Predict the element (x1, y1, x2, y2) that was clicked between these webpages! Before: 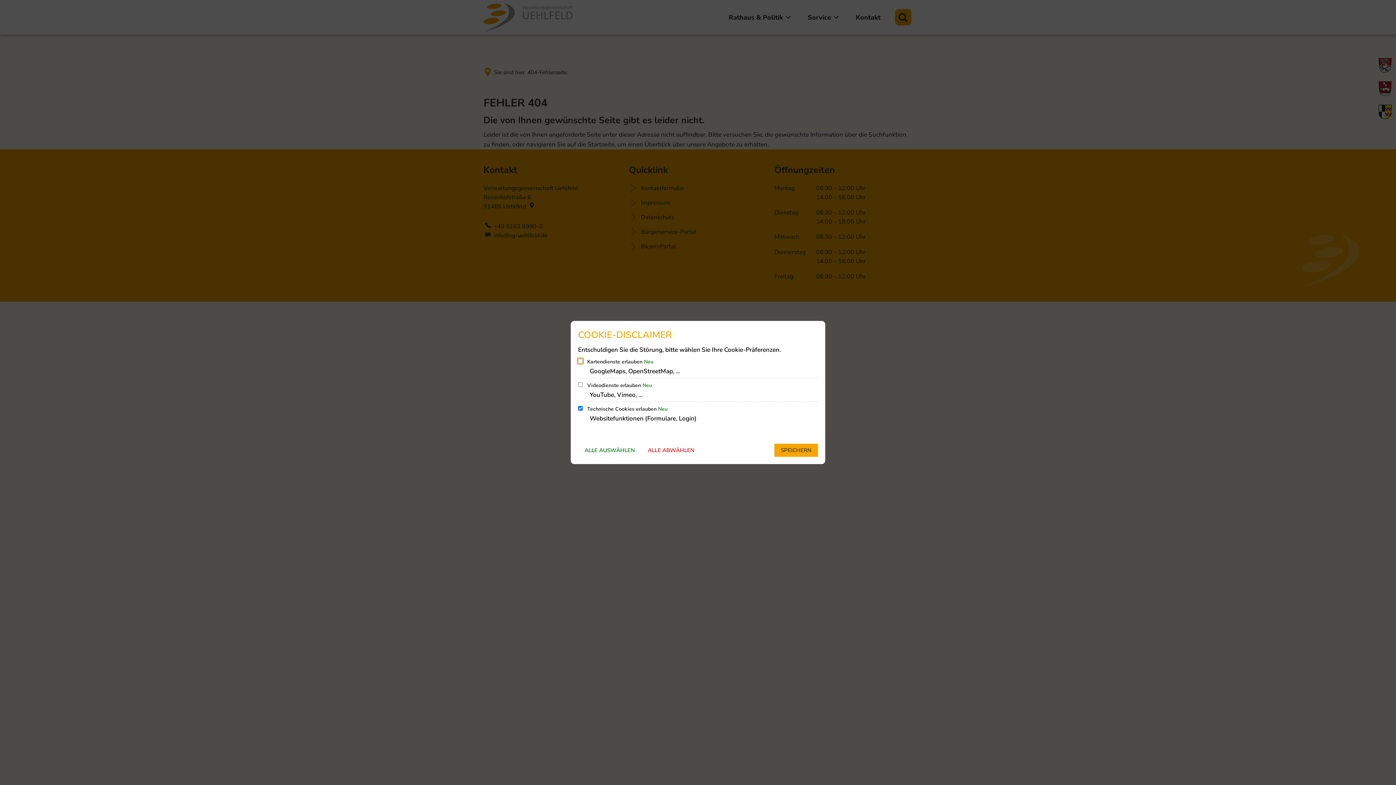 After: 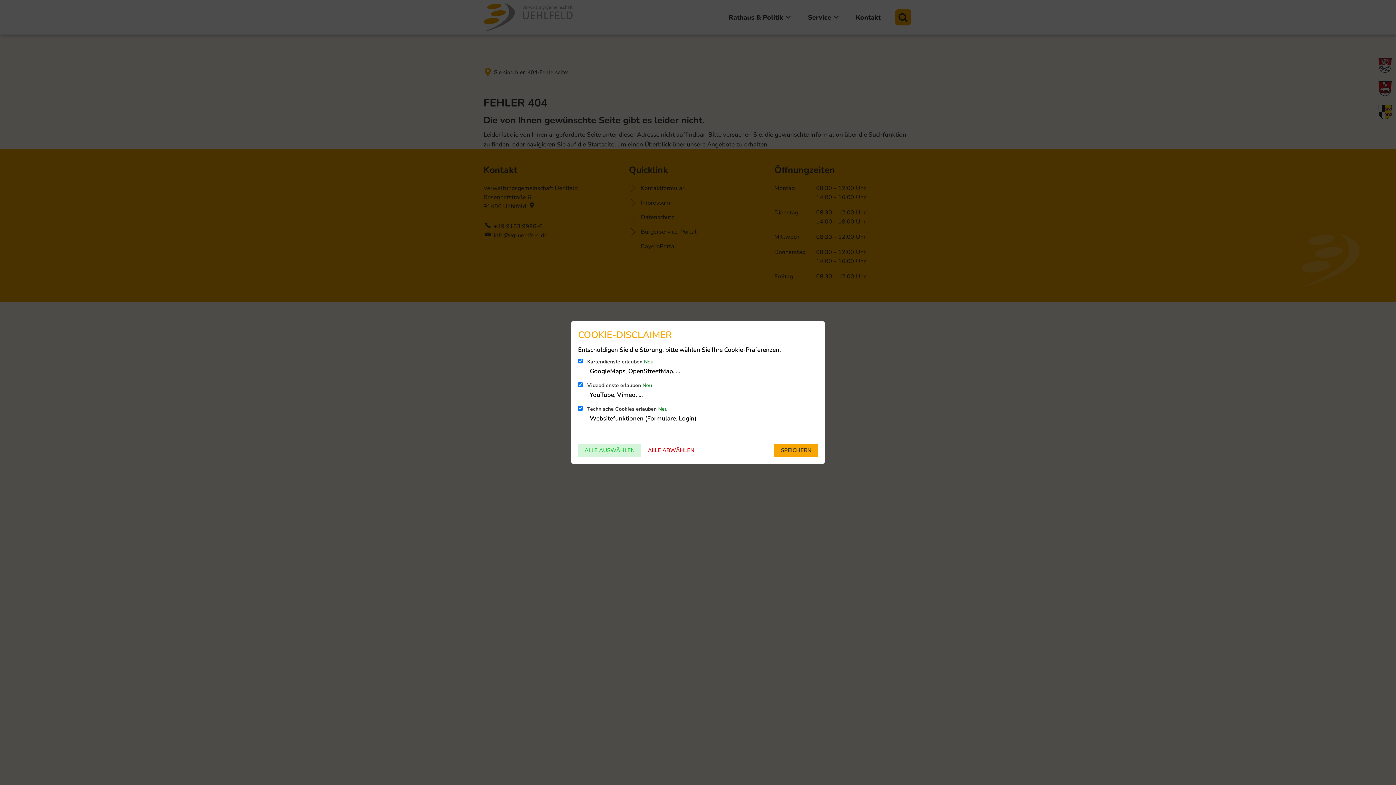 Action: label: ALLE AUSWÄHLEN bbox: (578, 444, 641, 457)